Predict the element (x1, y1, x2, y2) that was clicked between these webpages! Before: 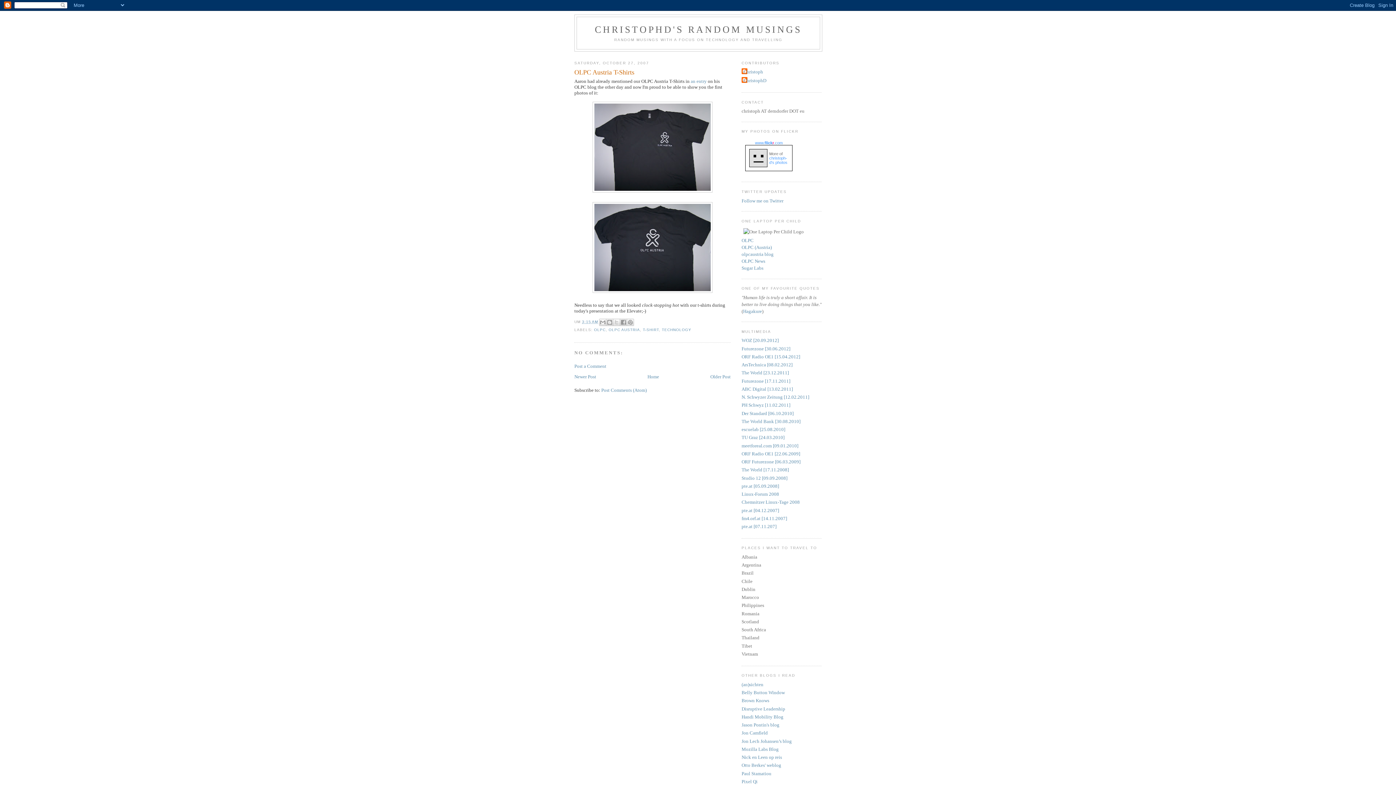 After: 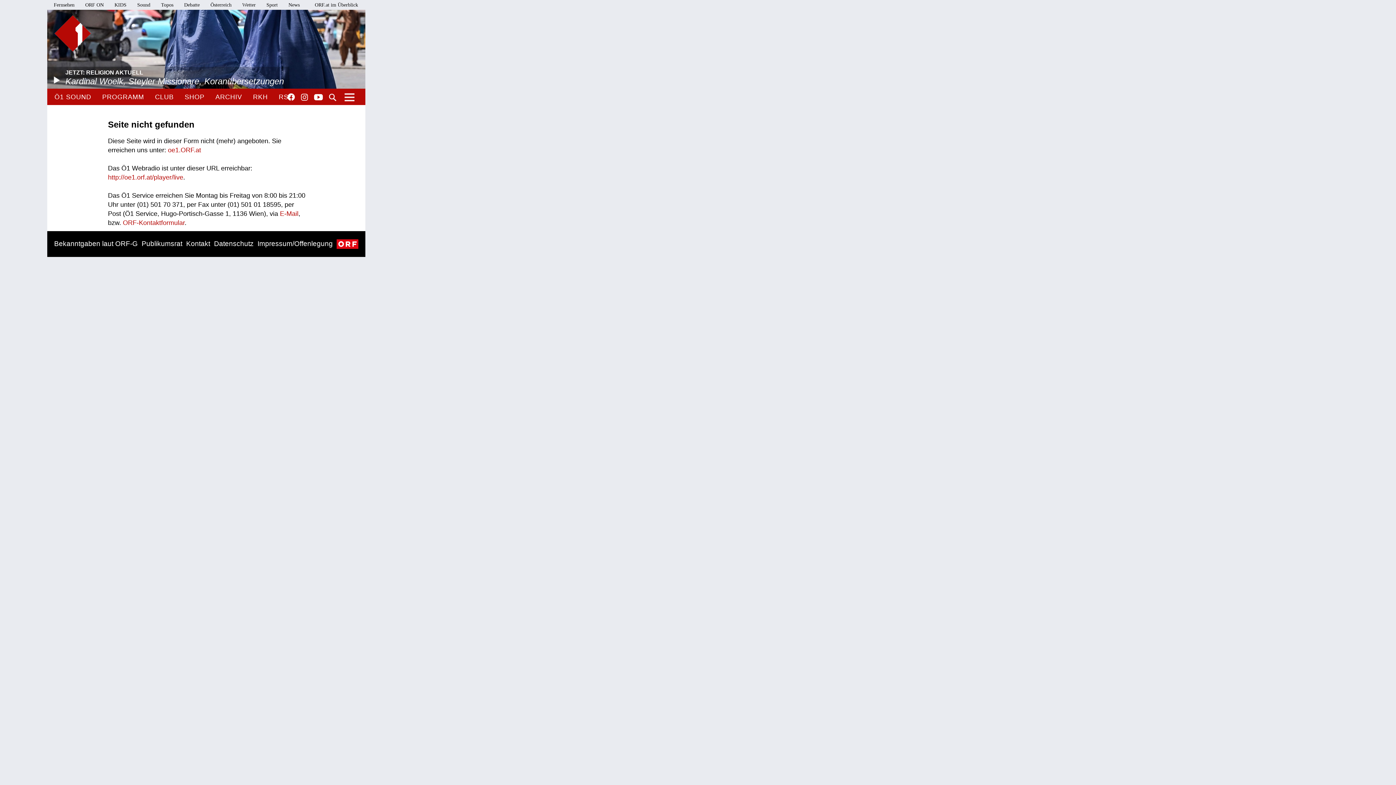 Action: bbox: (741, 354, 800, 359) label: ORF Radio OE1 [15.04.2012]